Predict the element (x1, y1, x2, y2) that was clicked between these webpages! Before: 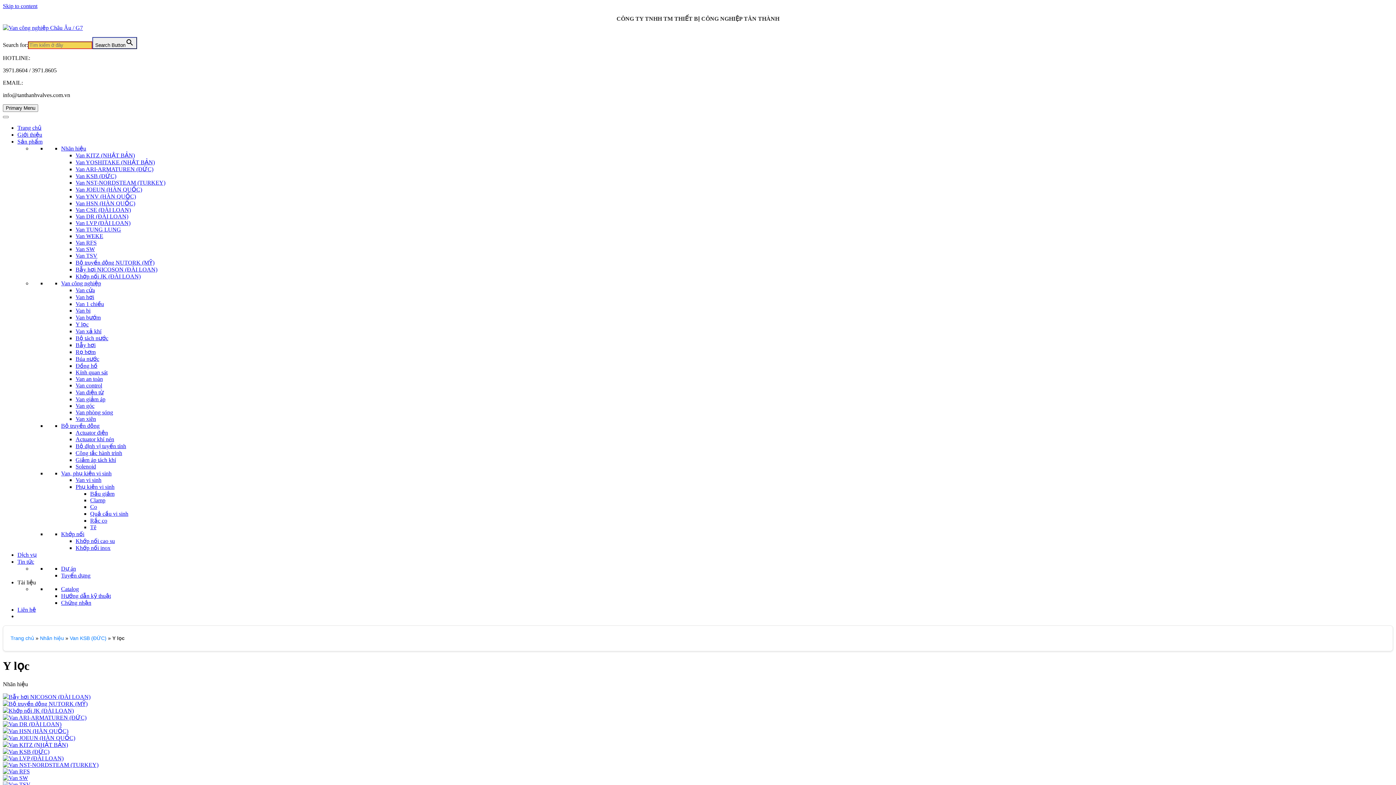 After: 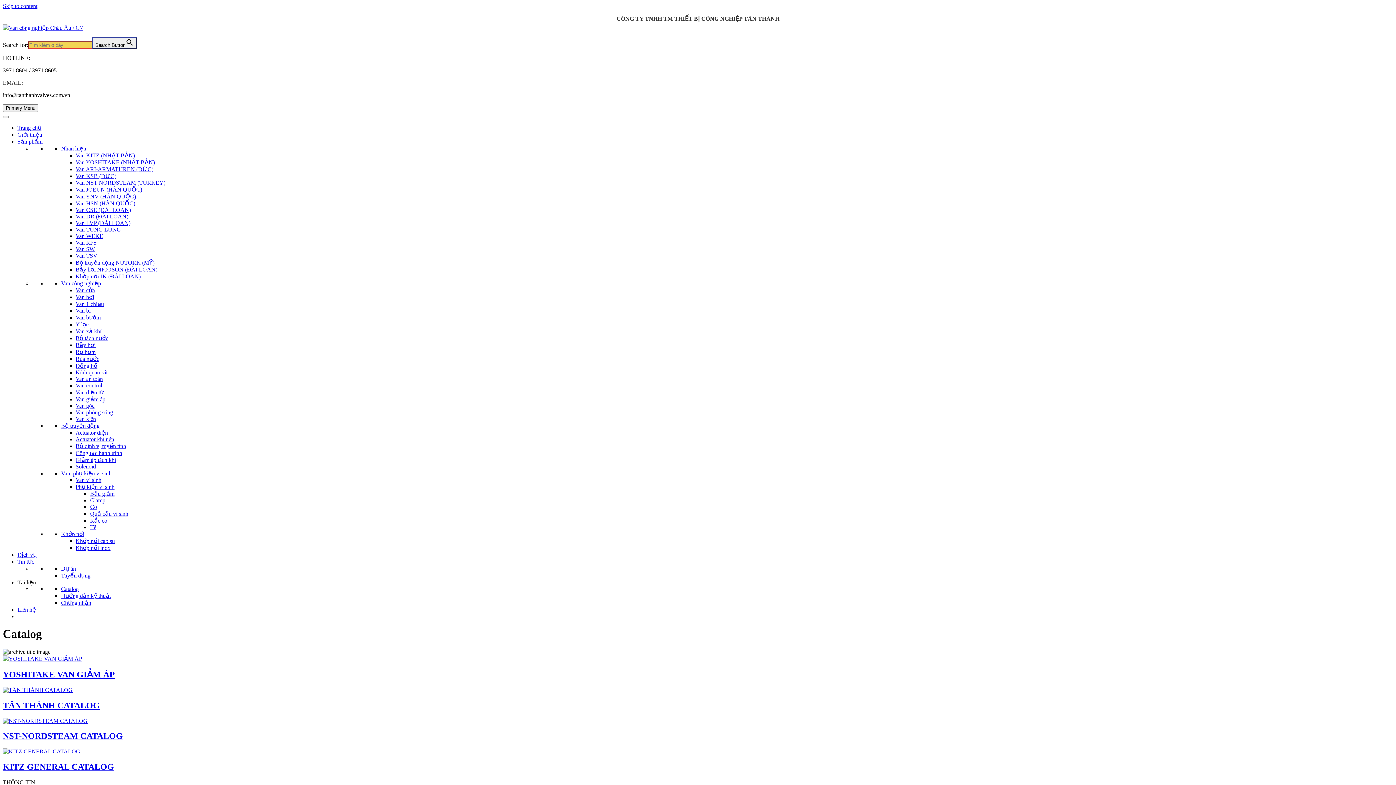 Action: bbox: (61, 586, 78, 592) label: Catalog